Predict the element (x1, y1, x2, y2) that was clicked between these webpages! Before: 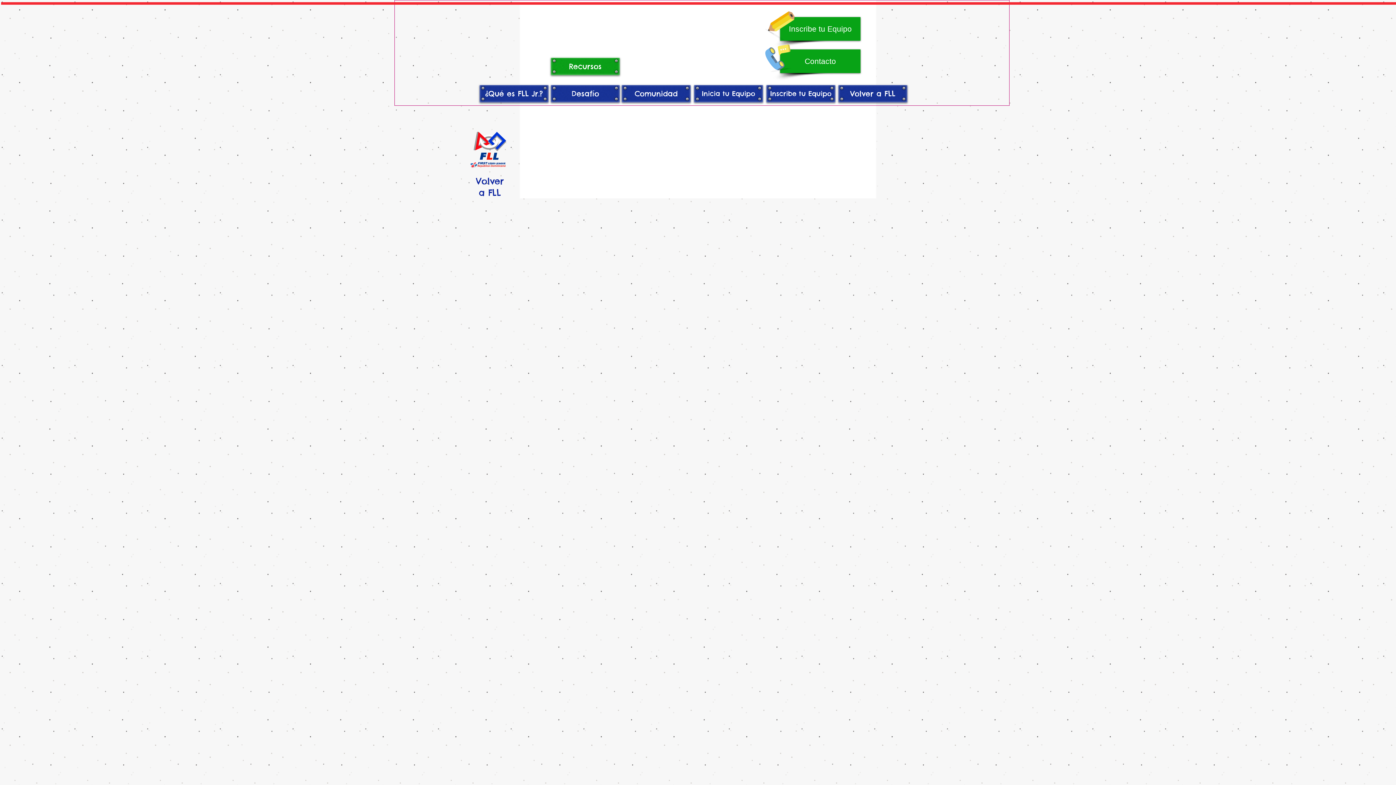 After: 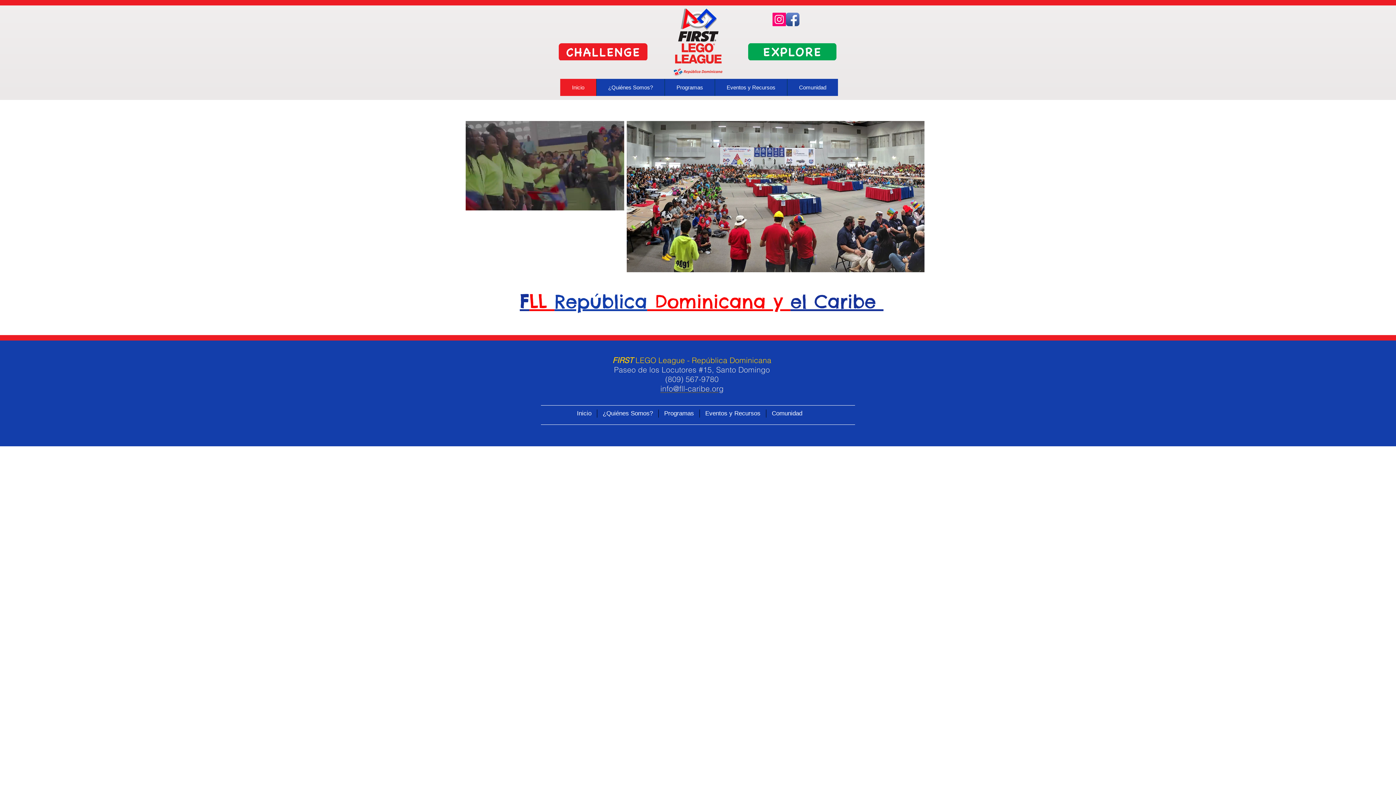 Action: bbox: (469, 129, 510, 168)